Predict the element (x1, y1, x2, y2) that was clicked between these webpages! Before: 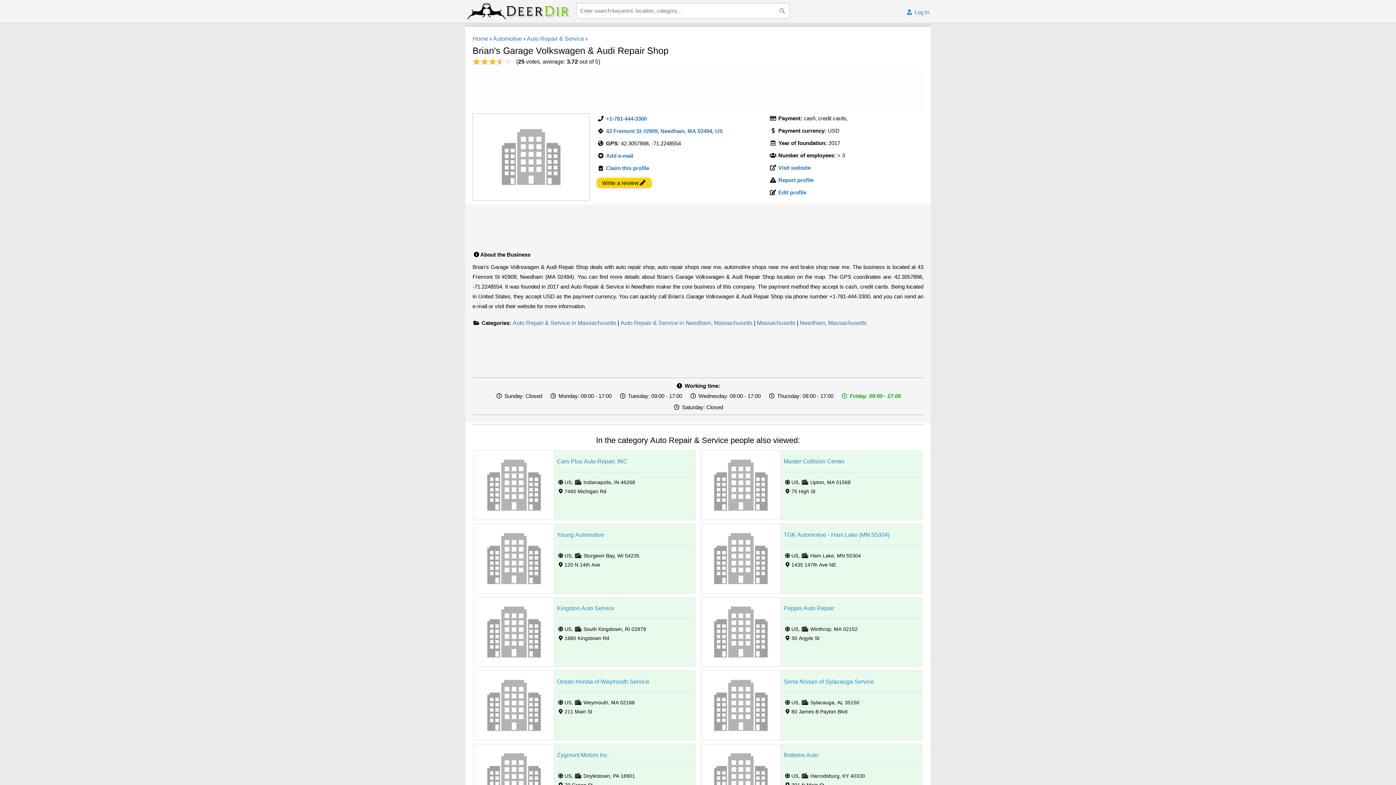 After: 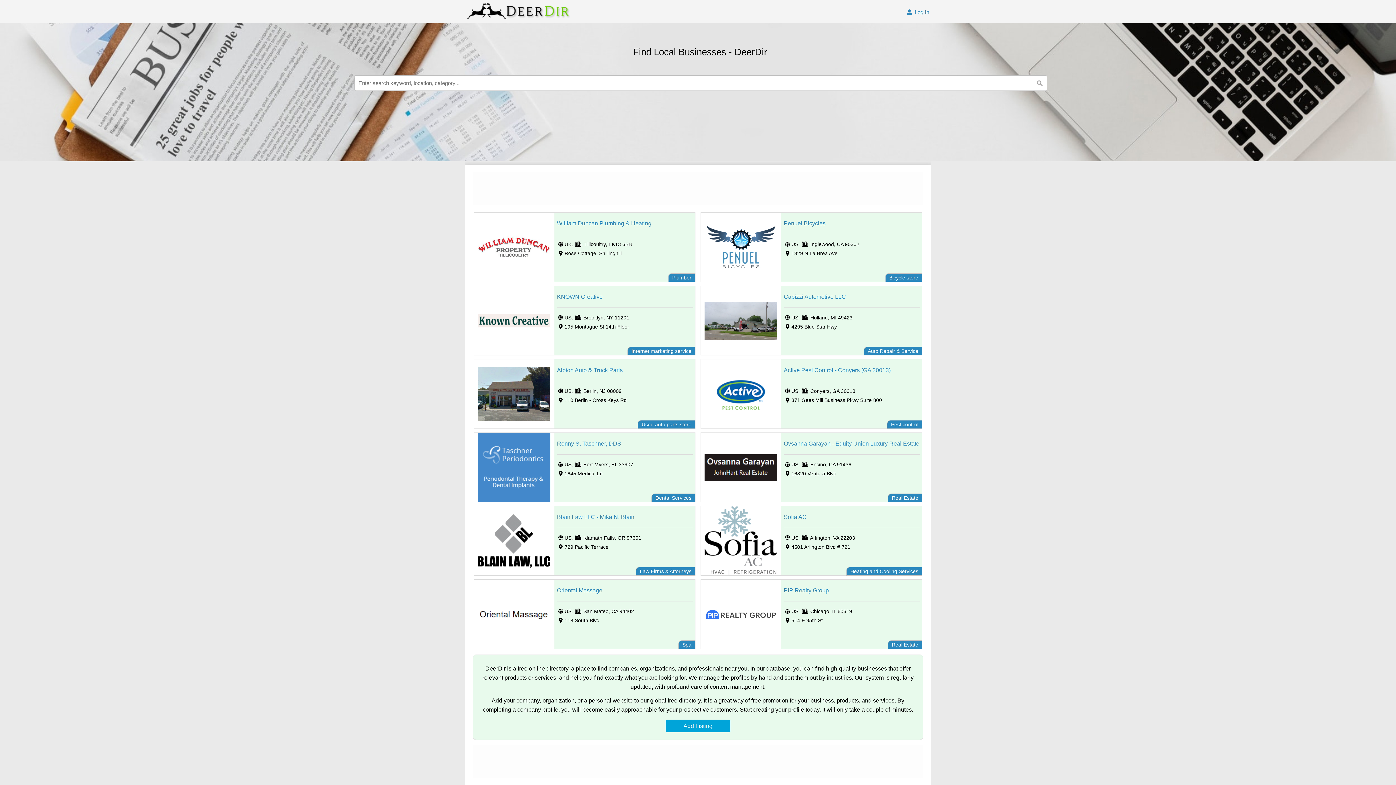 Action: bbox: (472, 35, 488, 41) label: Home